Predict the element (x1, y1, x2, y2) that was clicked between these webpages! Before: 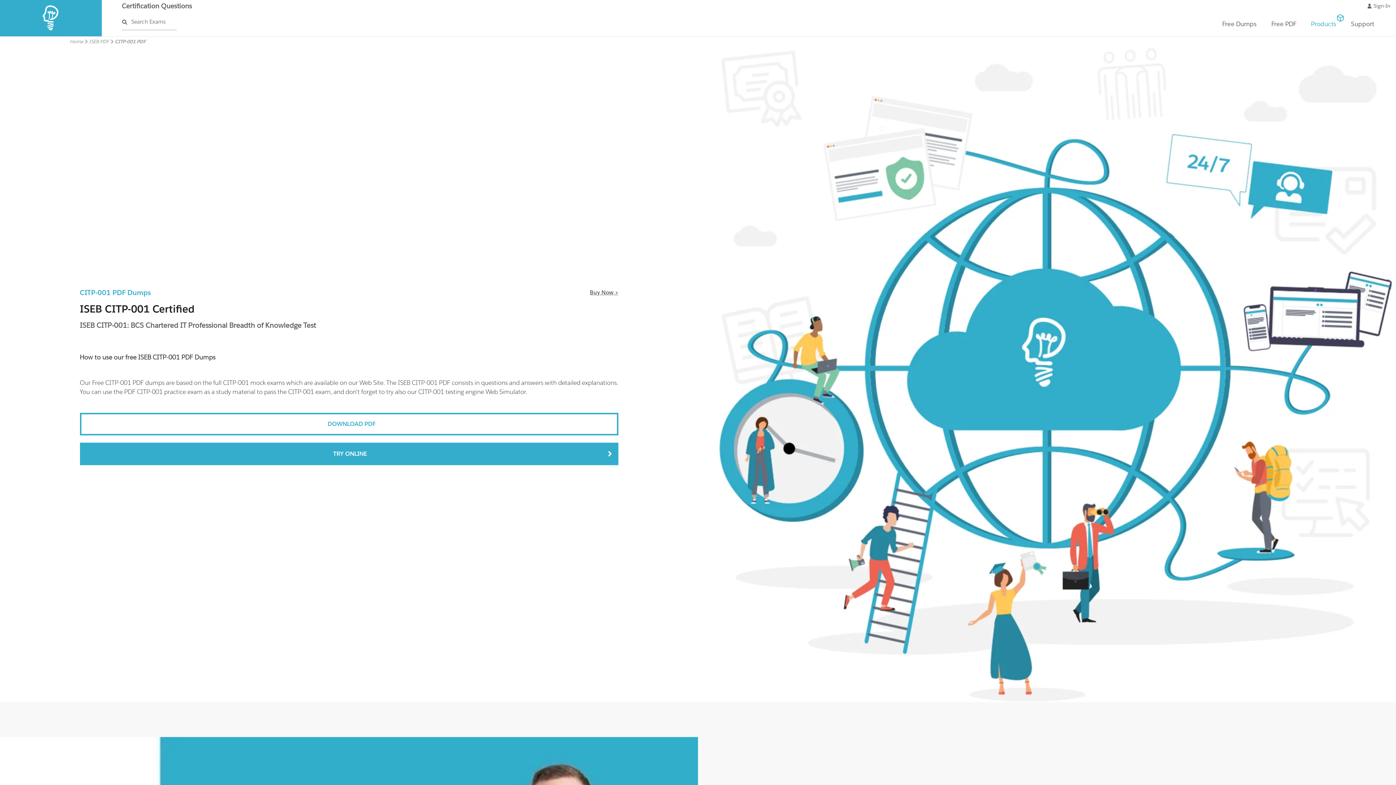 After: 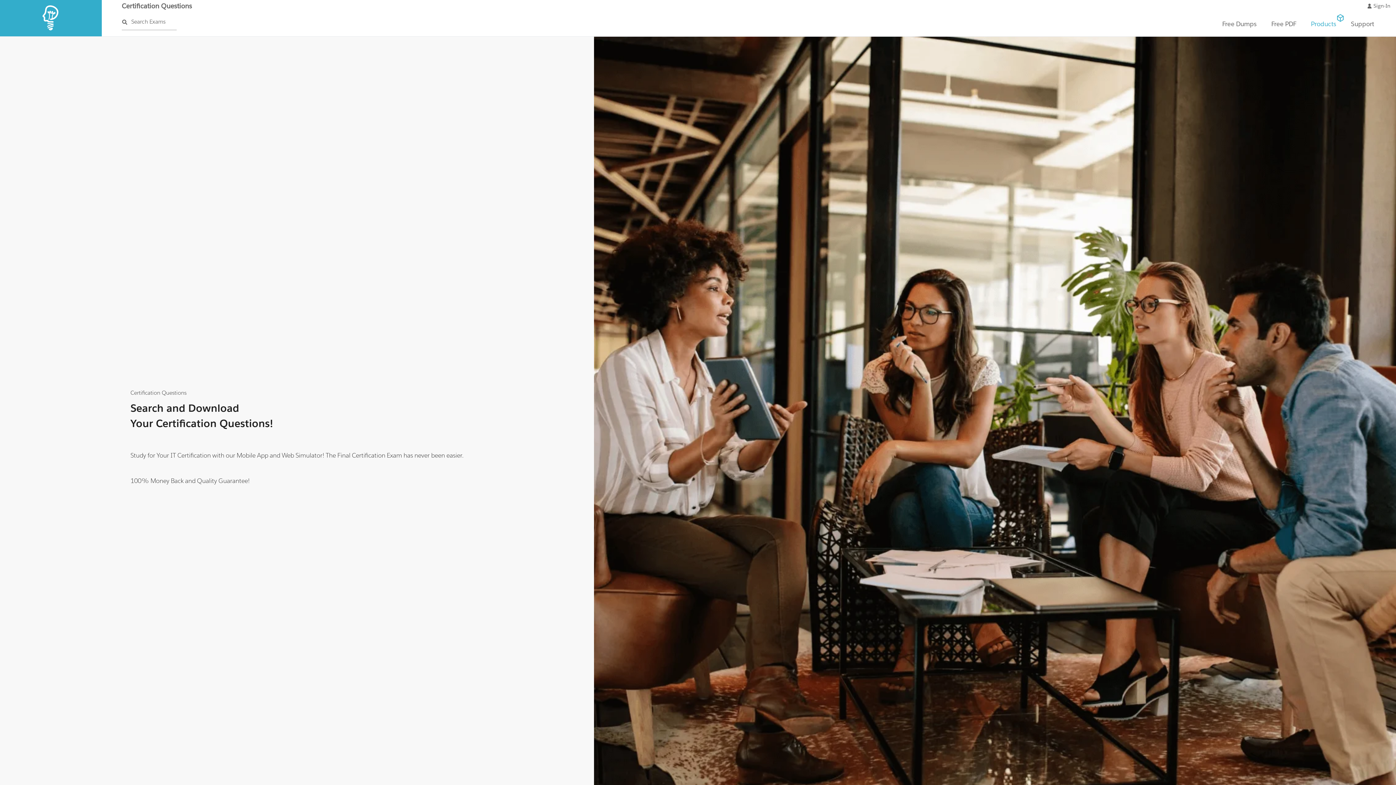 Action: label: Home bbox: (69, 38, 83, 45)